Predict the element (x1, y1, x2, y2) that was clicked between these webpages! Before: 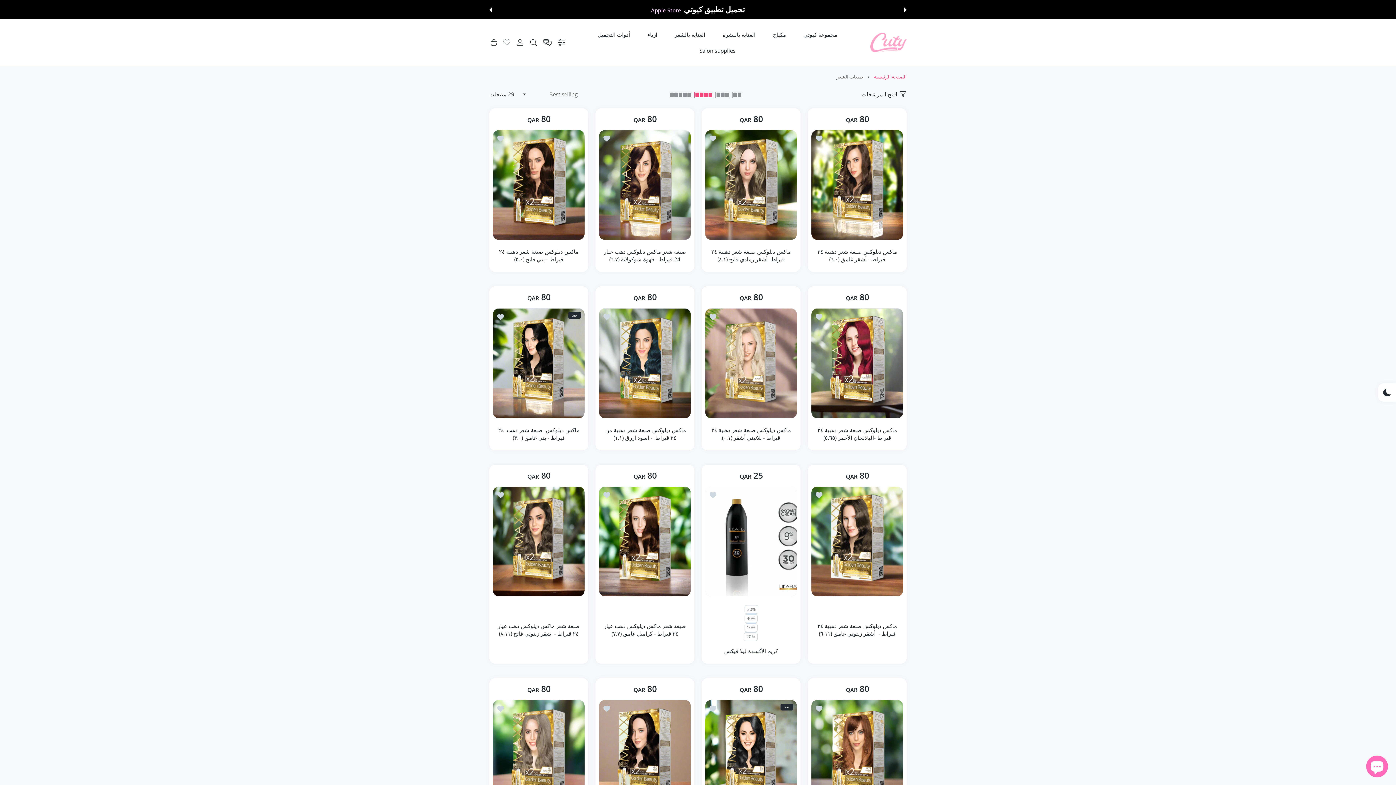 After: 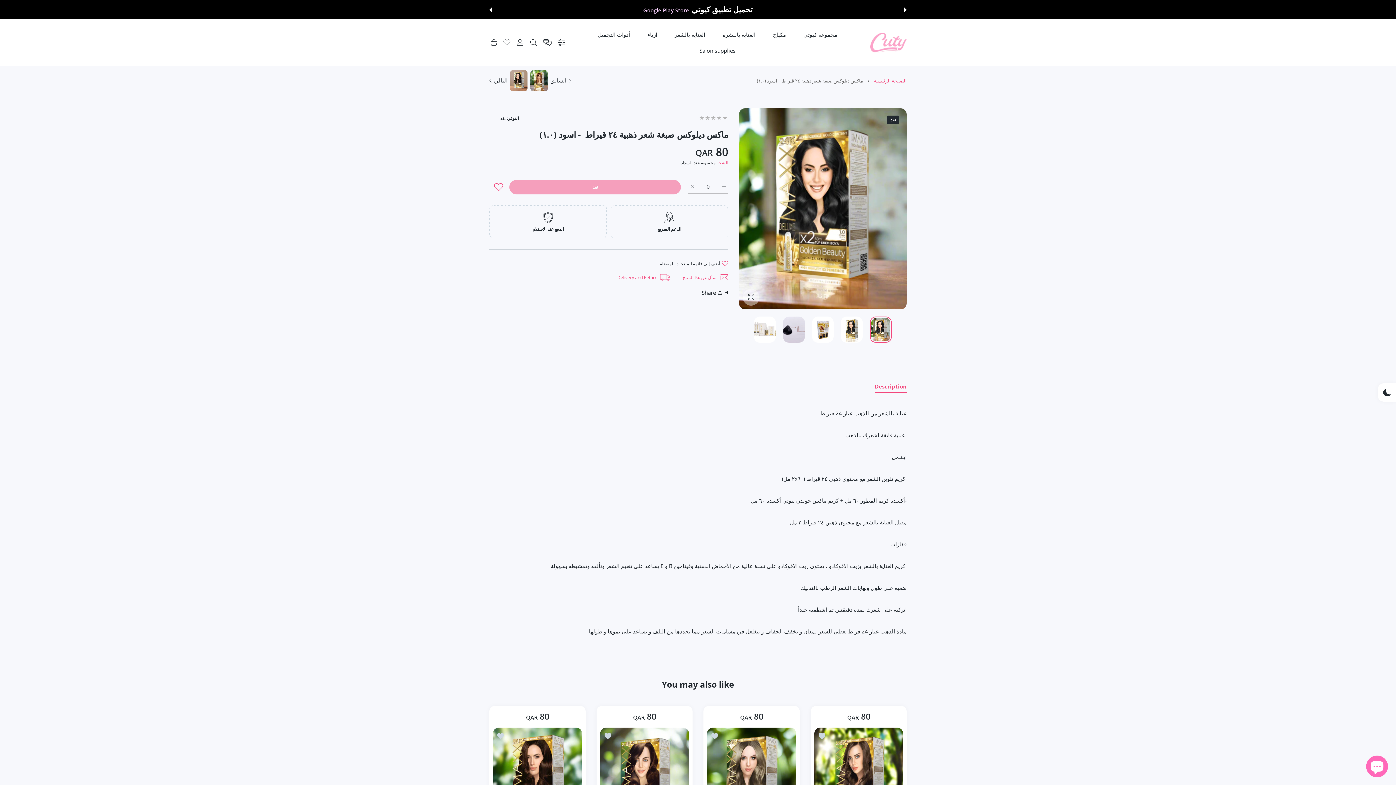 Action: bbox: (705, 700, 797, 810)